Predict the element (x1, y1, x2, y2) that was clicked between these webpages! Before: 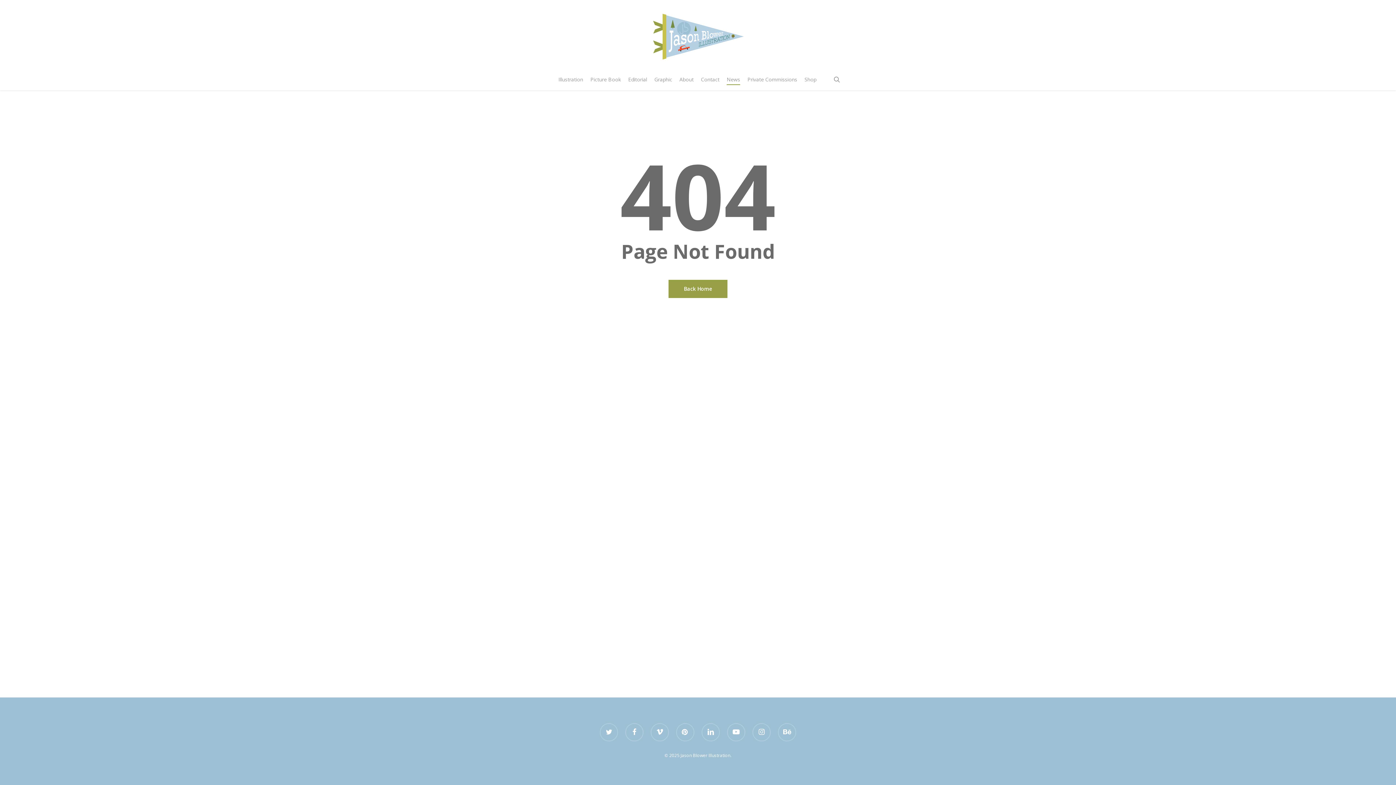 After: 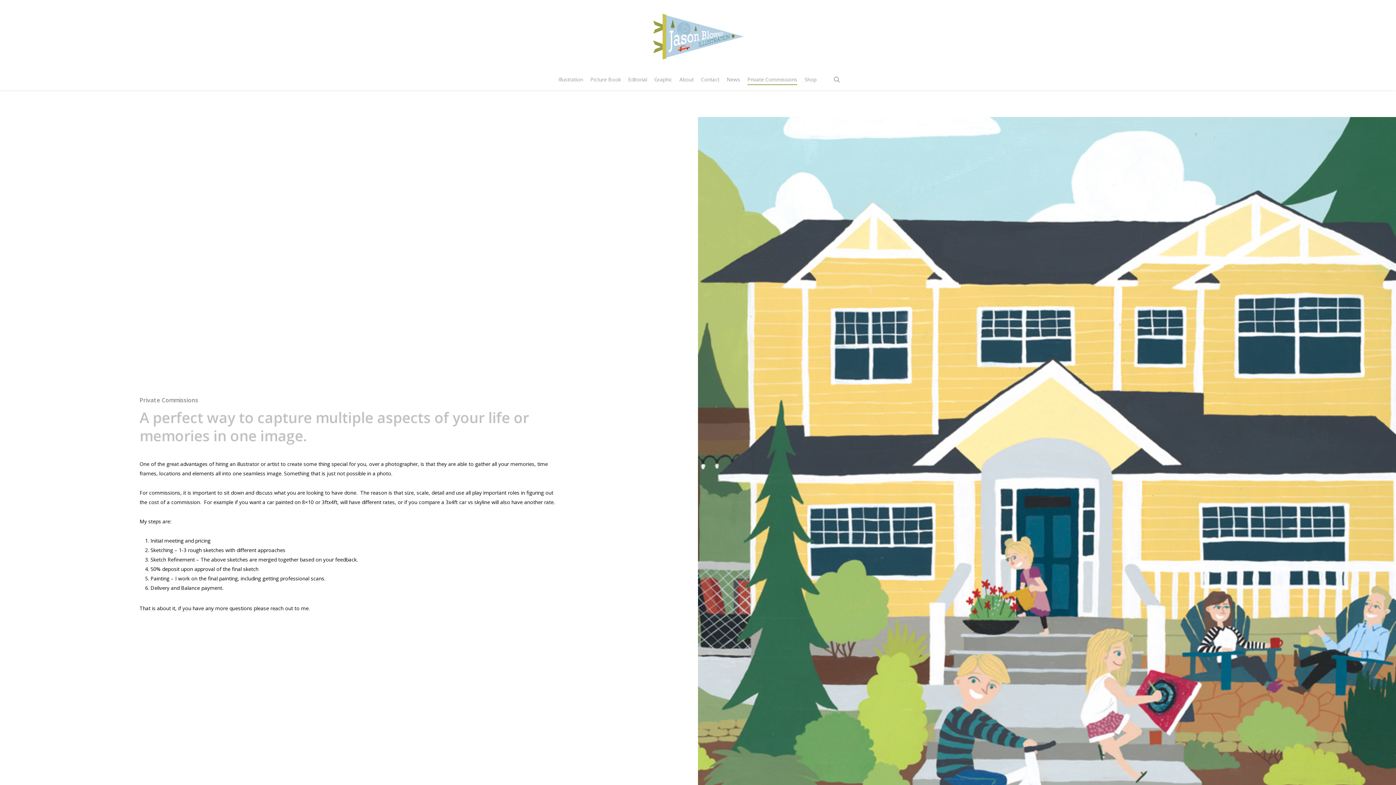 Action: bbox: (747, 76, 797, 83) label: Private Commissions